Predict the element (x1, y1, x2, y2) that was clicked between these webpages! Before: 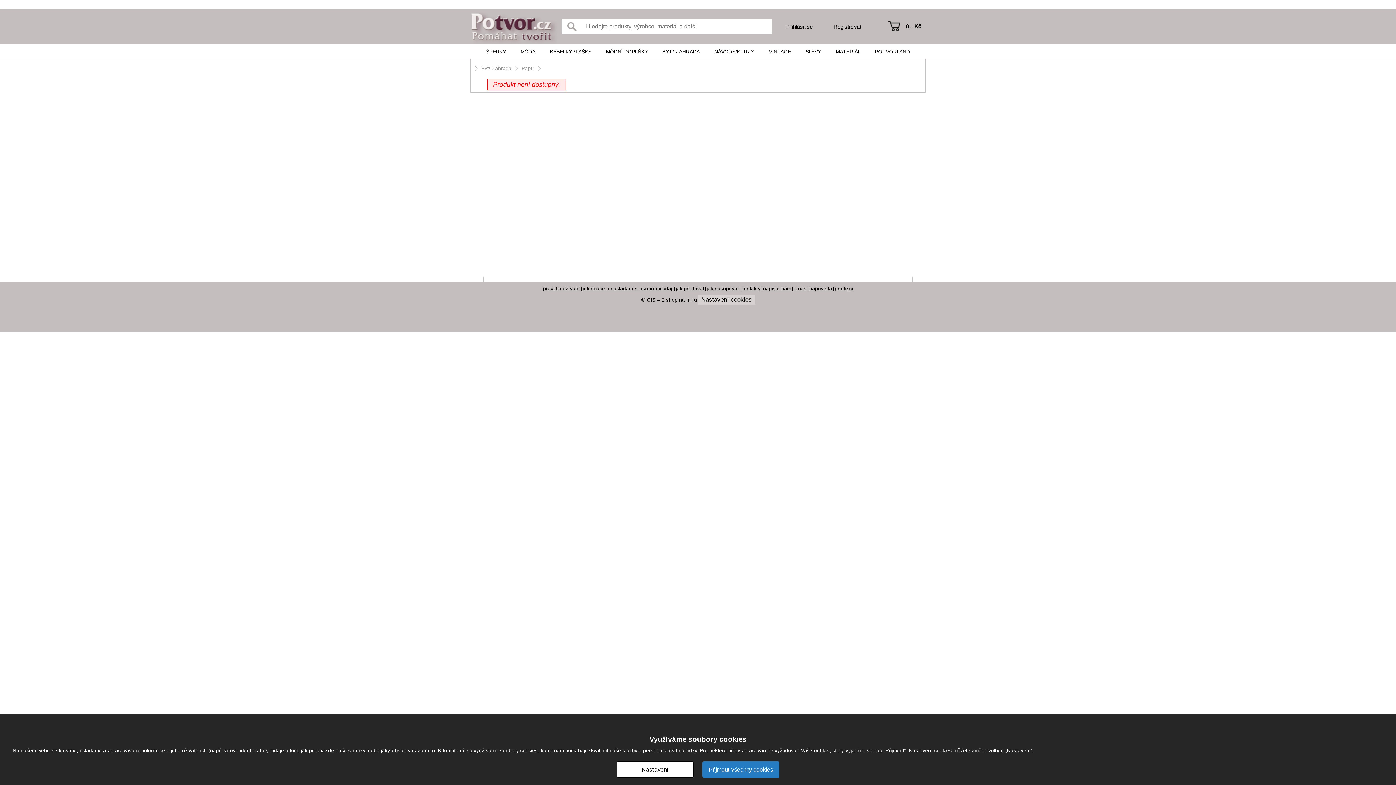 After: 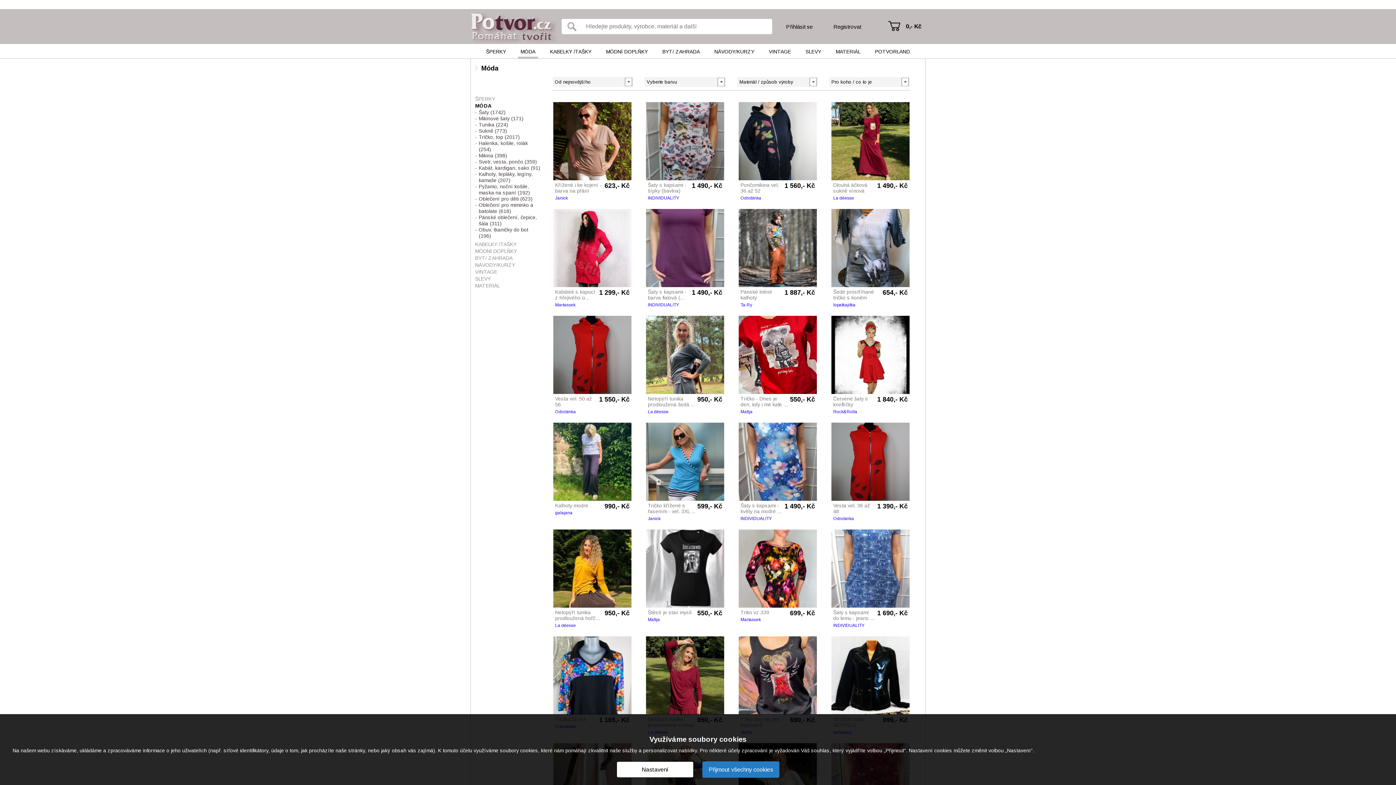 Action: bbox: (518, 44, 538, 58) label: MÓDA